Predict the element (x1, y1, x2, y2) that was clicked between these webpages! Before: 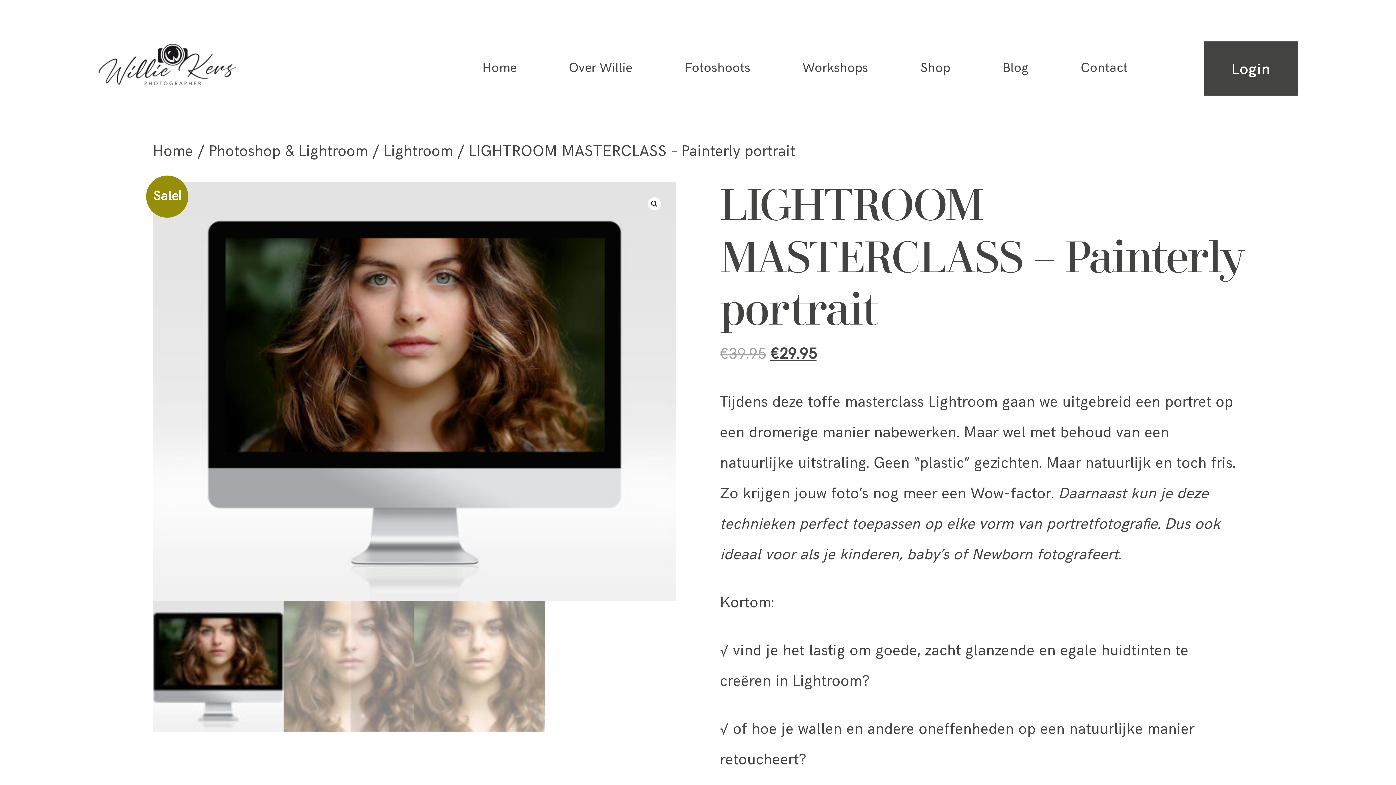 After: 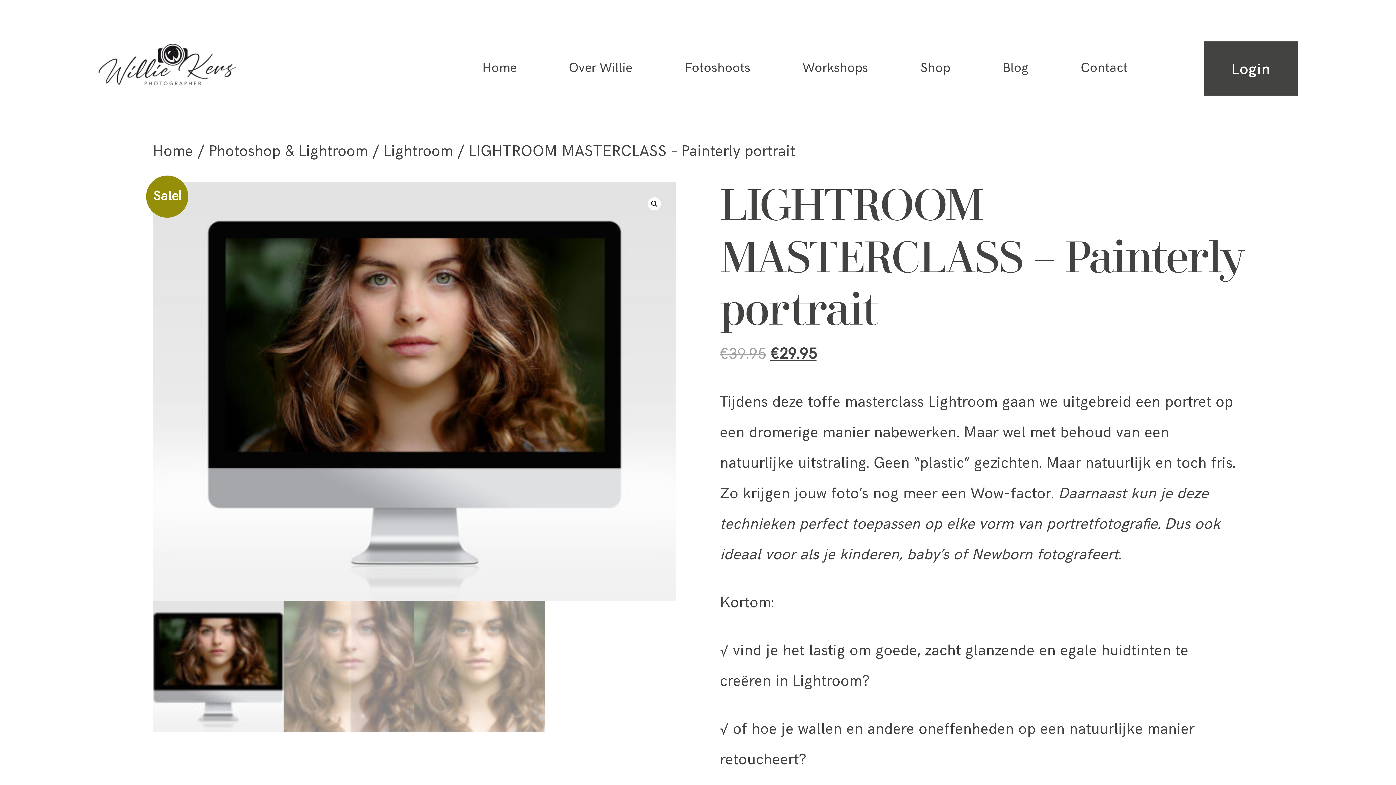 Action: bbox: (152, 182, 676, 601)